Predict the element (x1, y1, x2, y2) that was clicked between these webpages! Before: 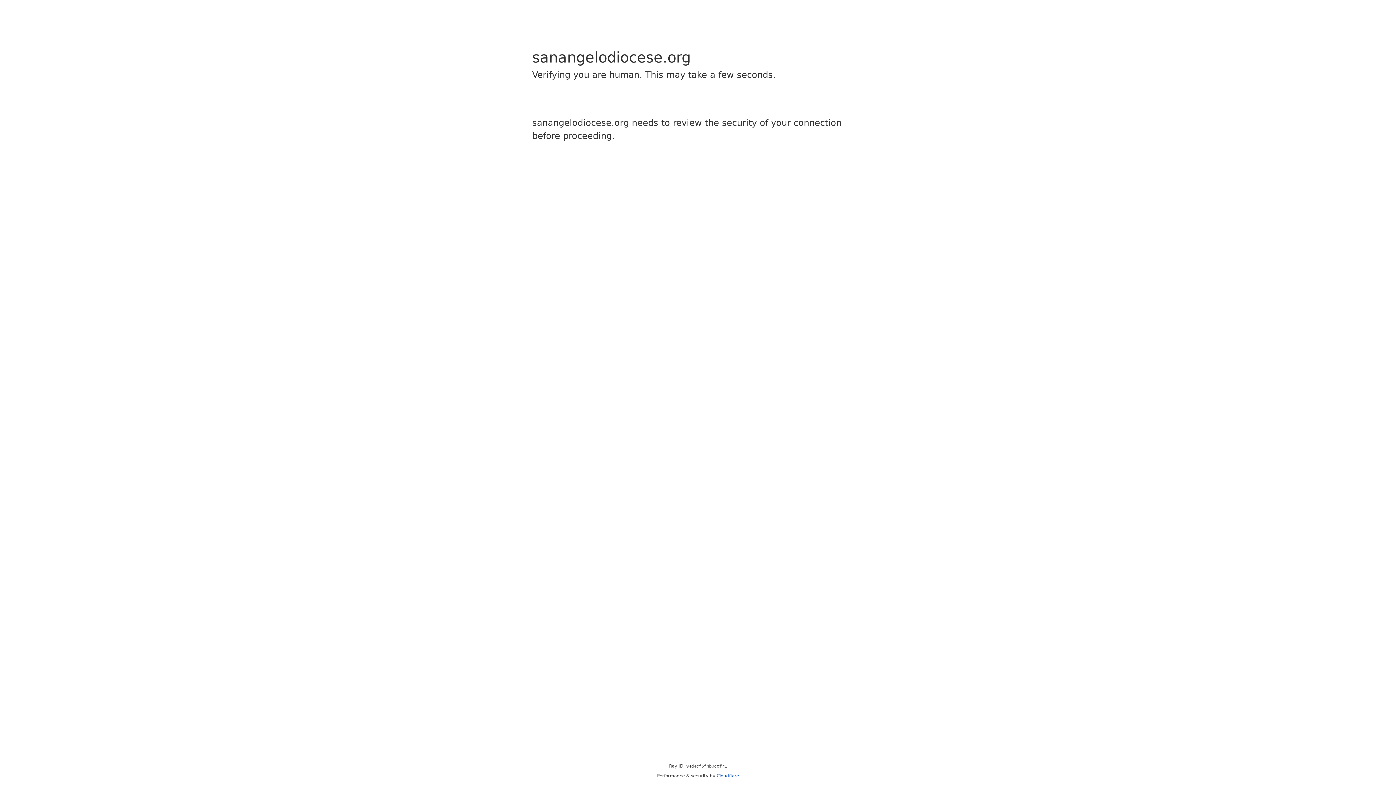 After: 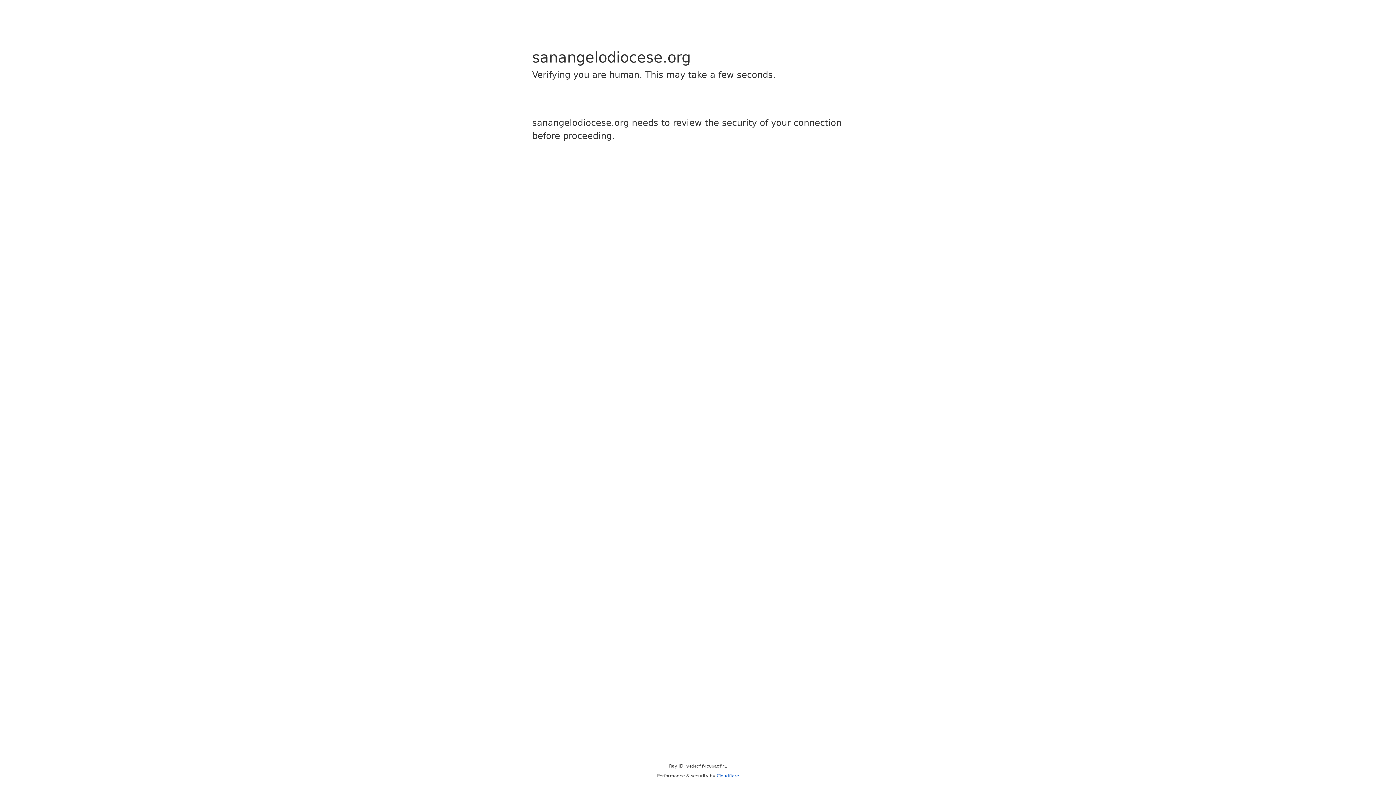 Action: label: Cloudflare bbox: (716, 773, 739, 778)